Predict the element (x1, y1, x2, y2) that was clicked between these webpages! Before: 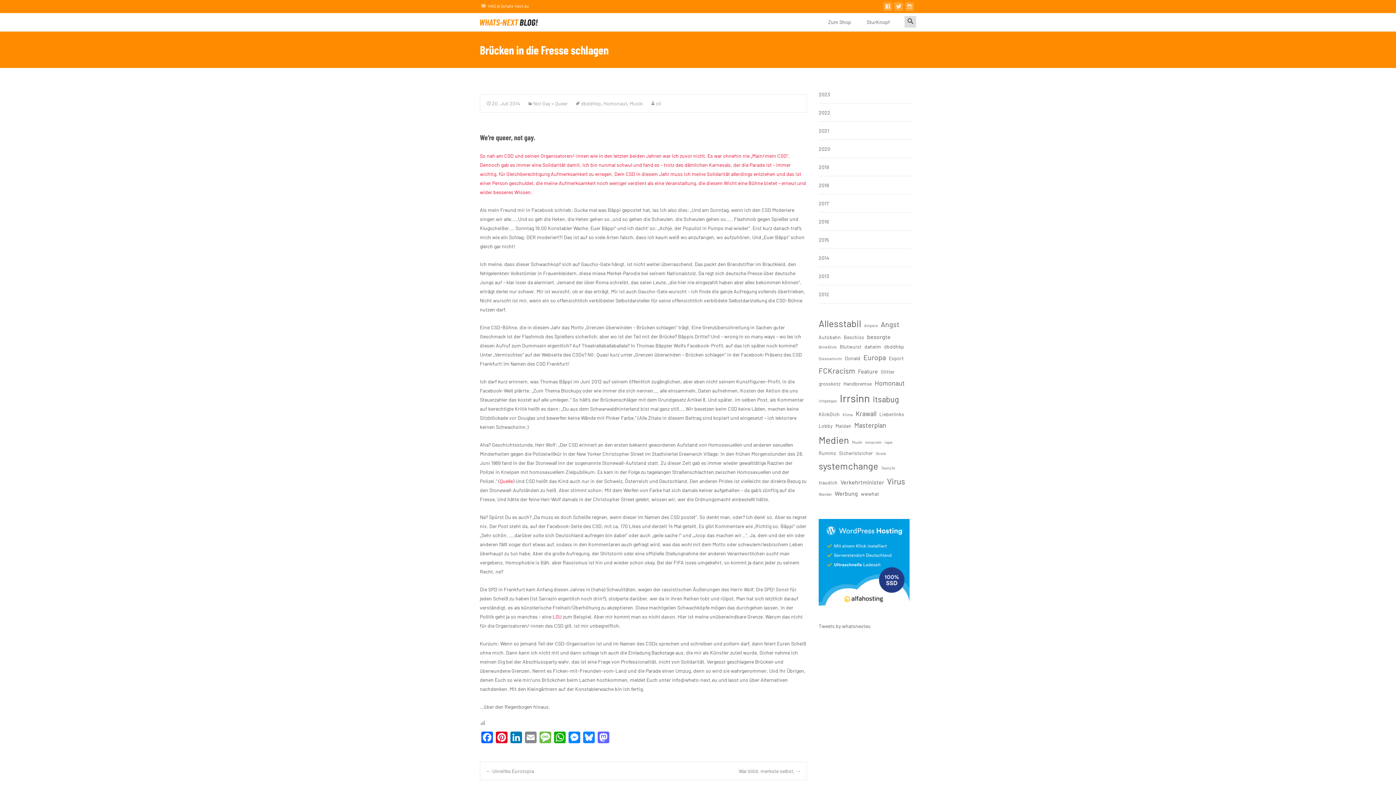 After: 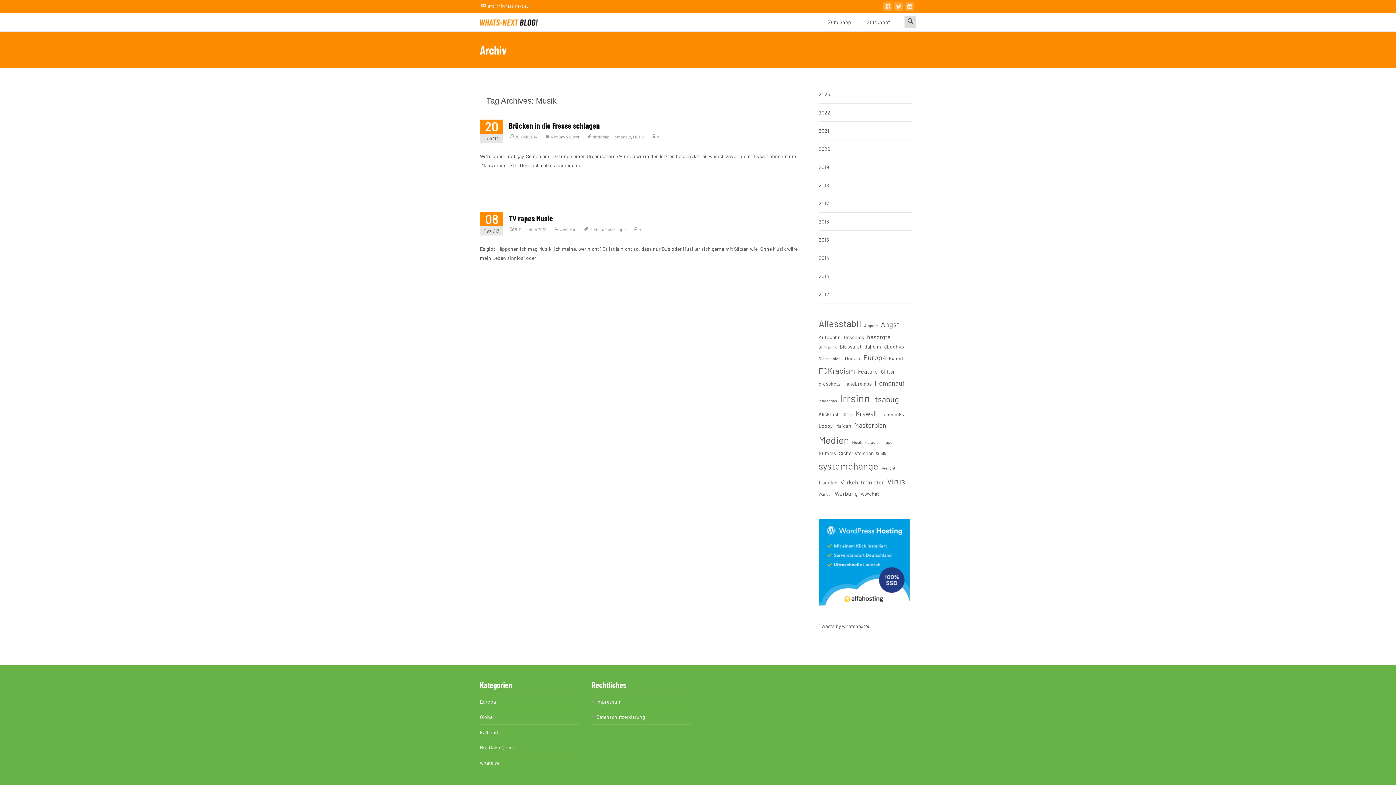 Action: label: Musik bbox: (629, 100, 642, 106)